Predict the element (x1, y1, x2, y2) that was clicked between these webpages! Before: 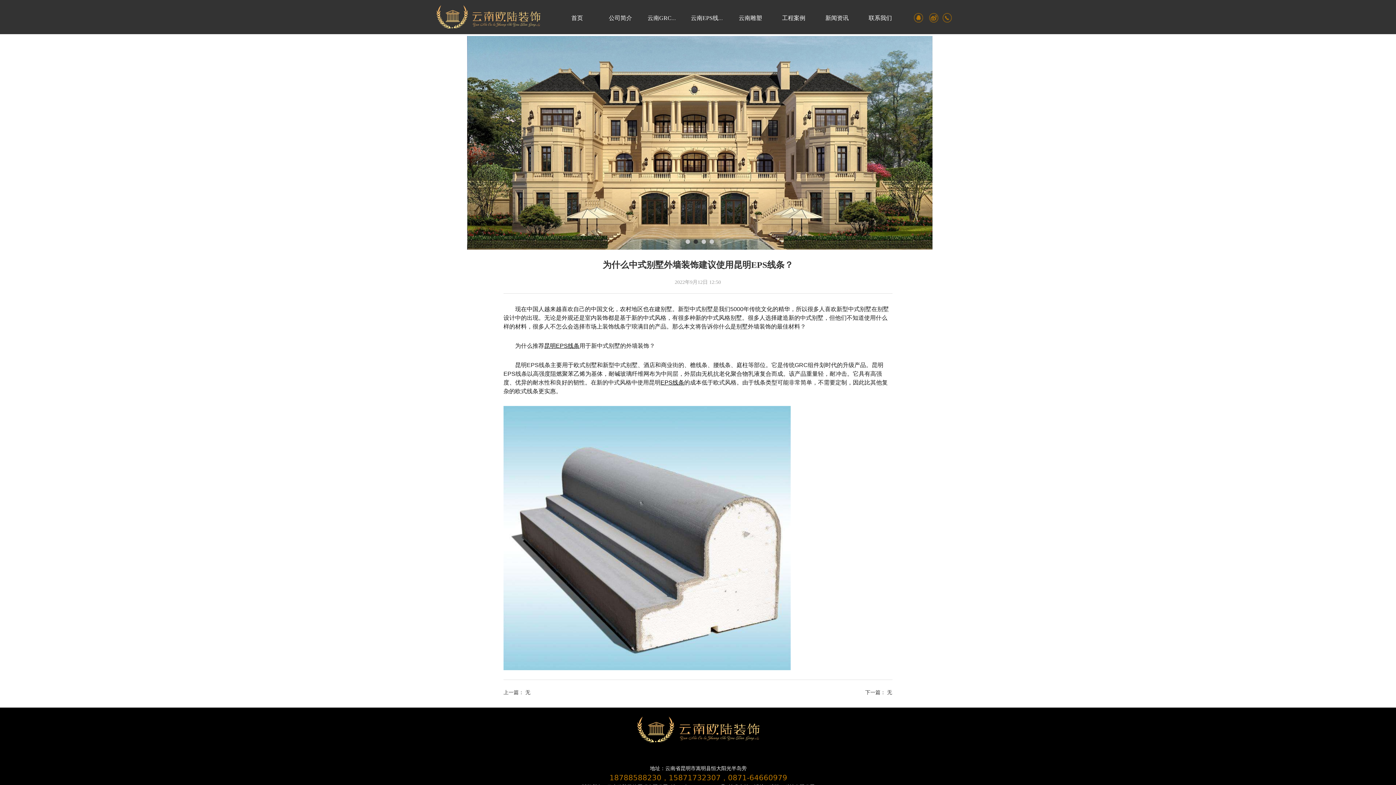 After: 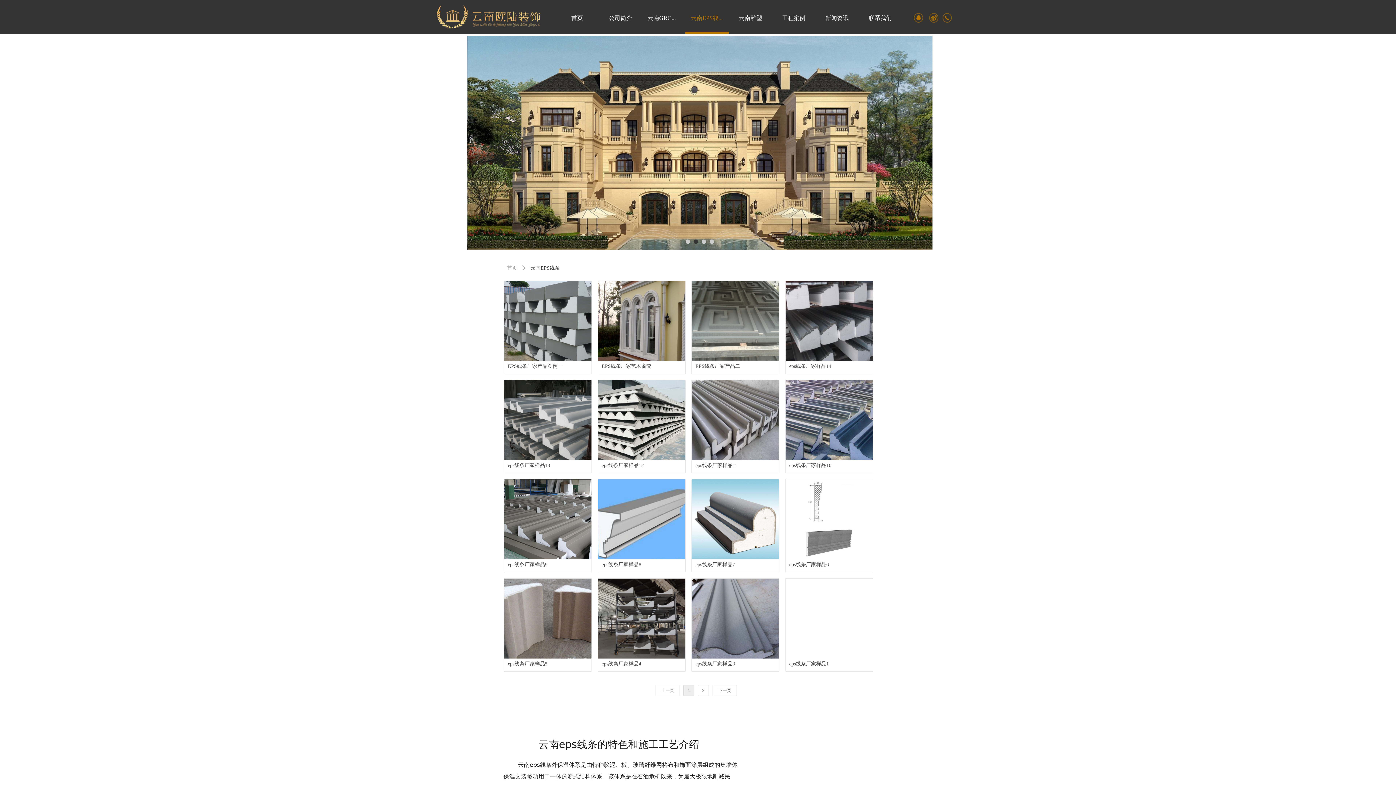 Action: label: 昆明EPS线条 bbox: (544, 342, 579, 349)